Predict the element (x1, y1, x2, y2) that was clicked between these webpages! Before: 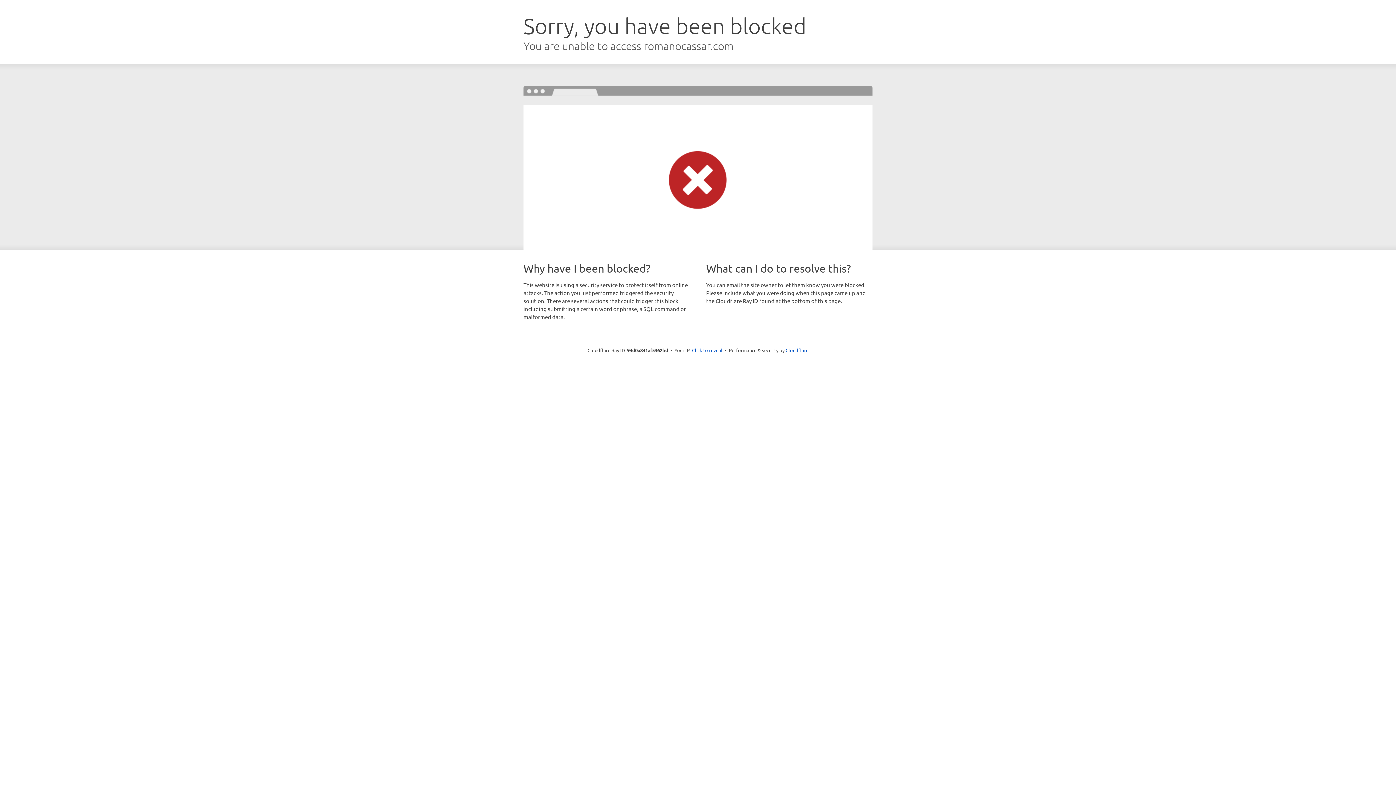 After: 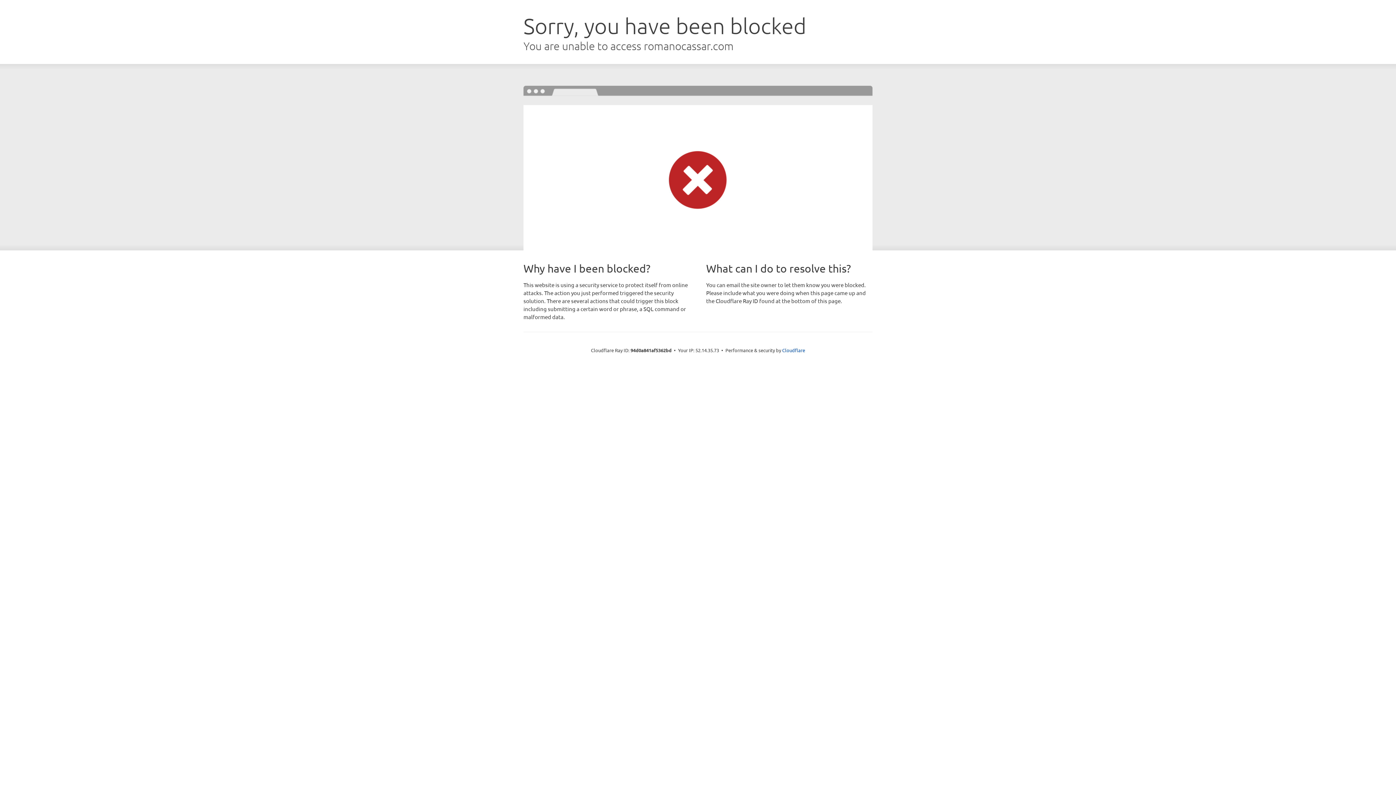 Action: label: Click to reveal bbox: (692, 346, 722, 353)